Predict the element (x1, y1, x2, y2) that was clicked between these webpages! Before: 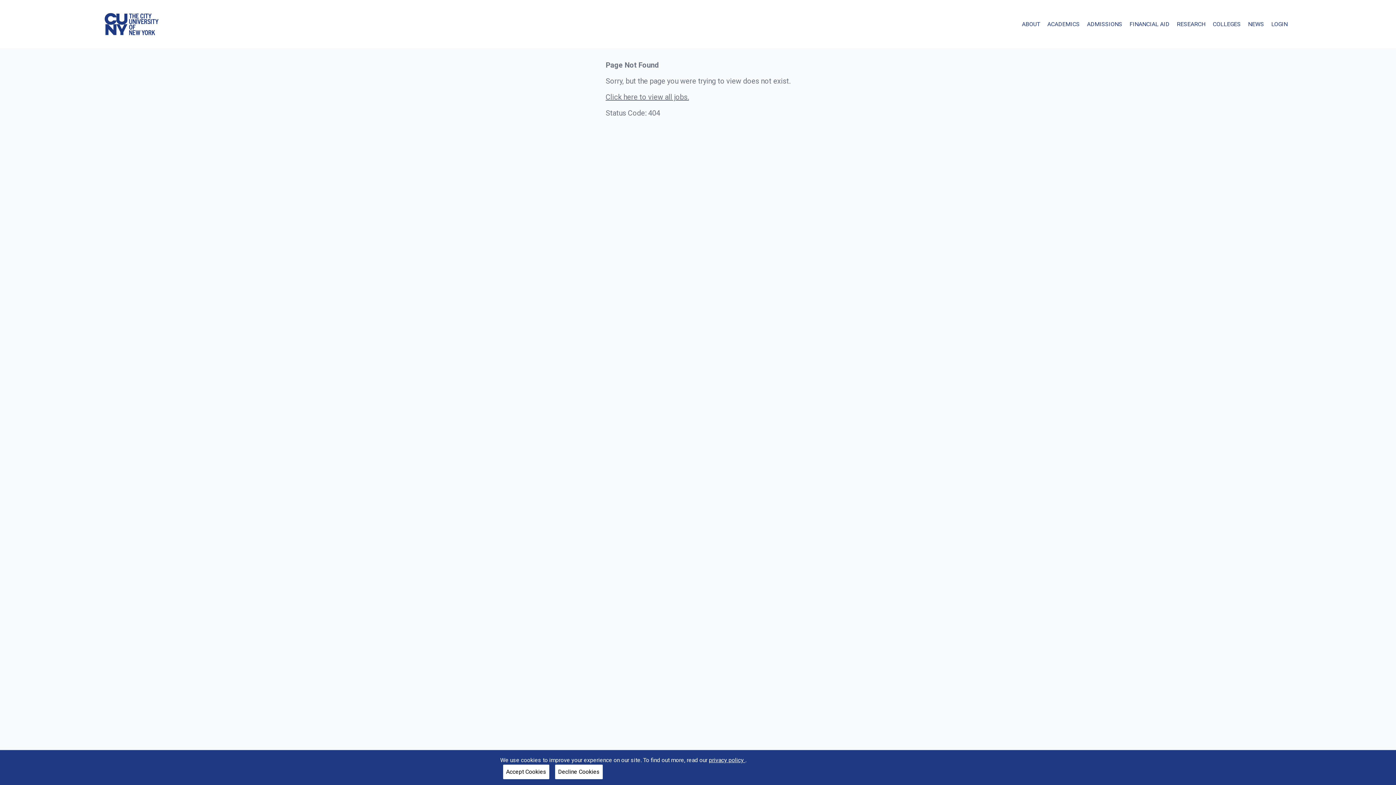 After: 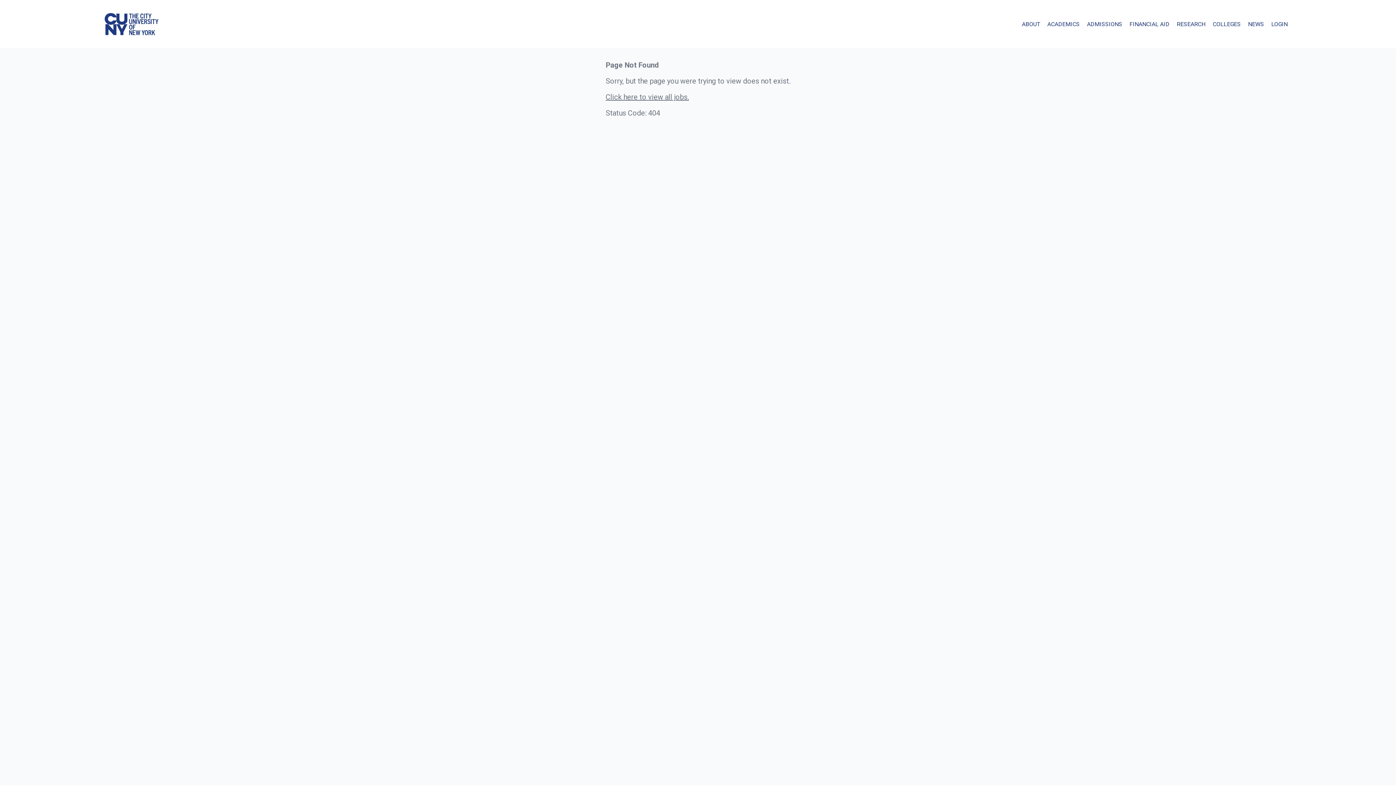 Action: label: Accept Cookies bbox: (503, 765, 549, 779)